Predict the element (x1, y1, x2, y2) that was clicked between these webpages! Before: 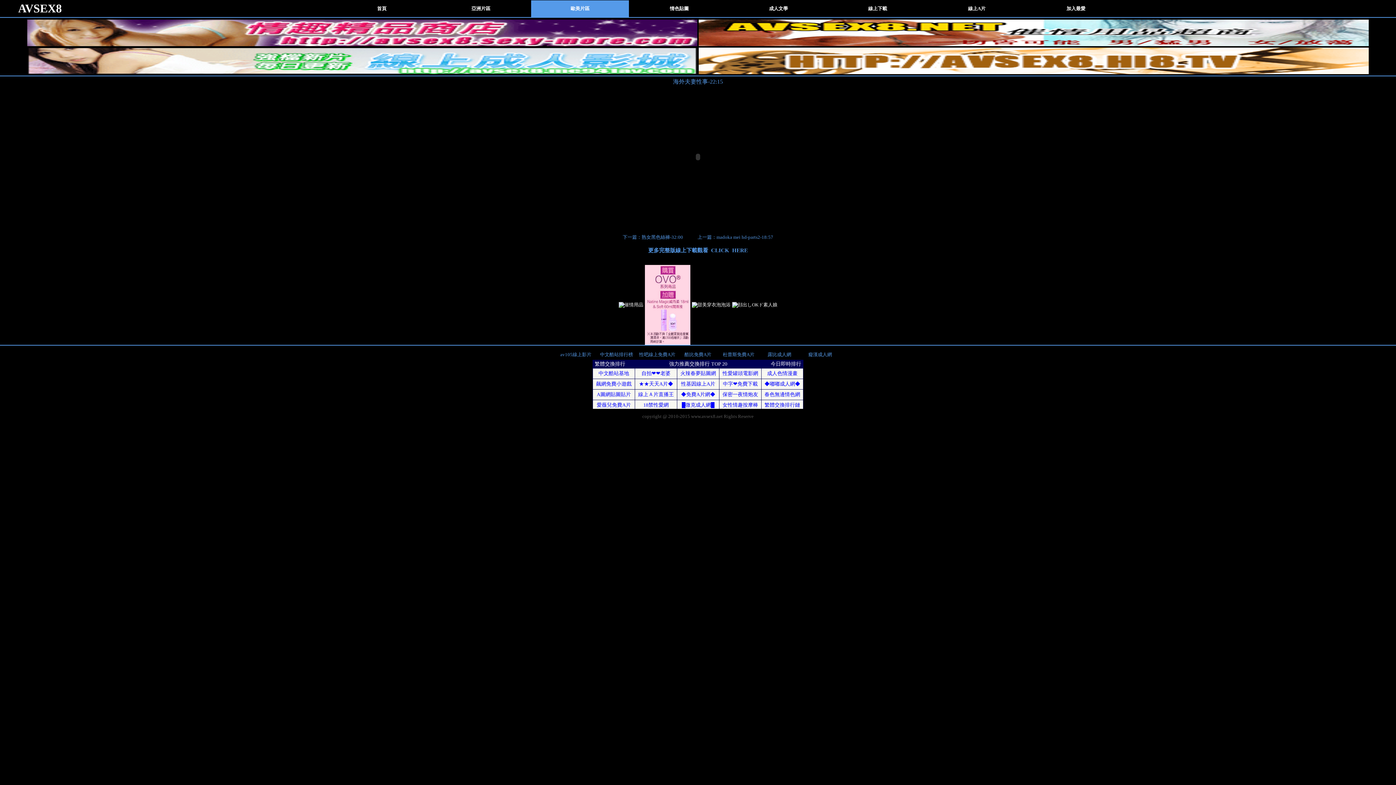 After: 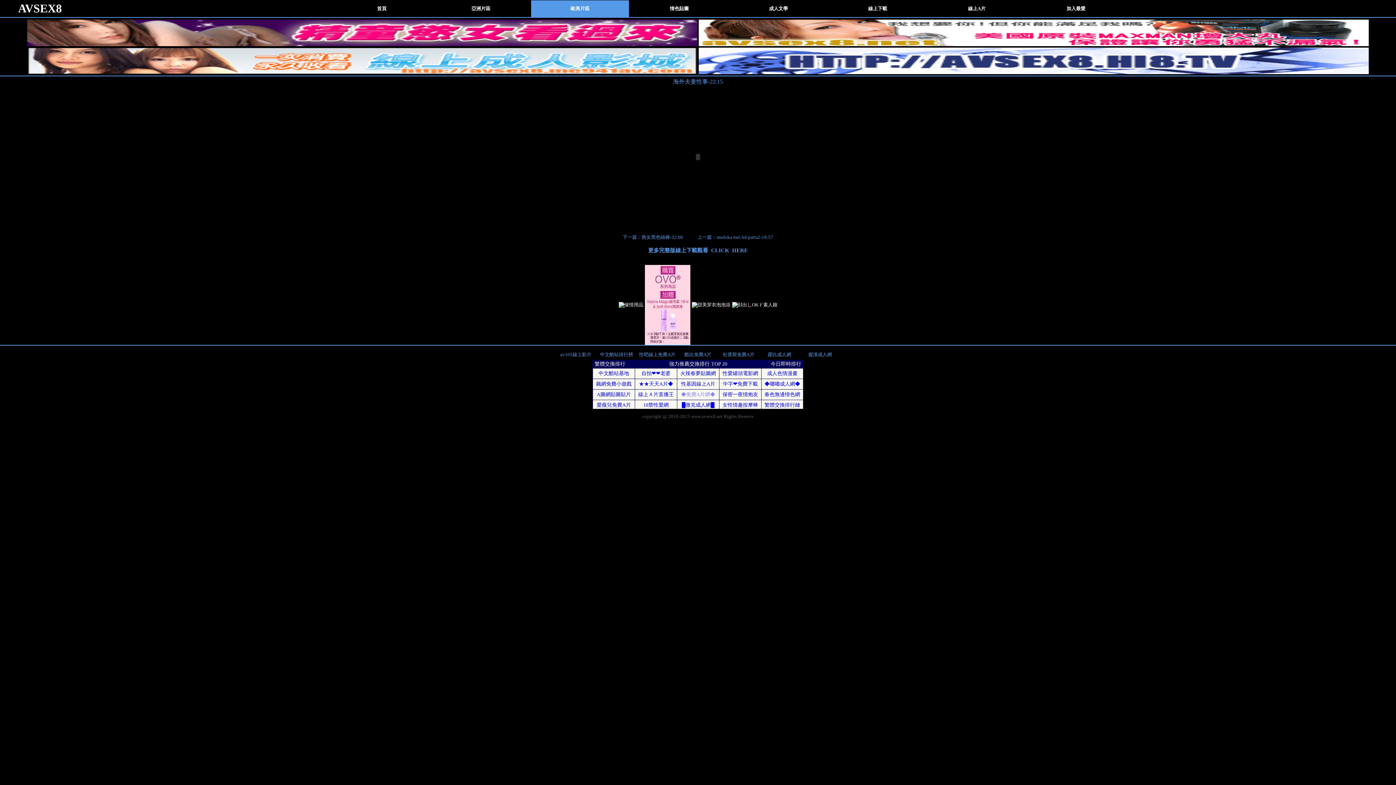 Action: bbox: (0, 0, 1396, 785)